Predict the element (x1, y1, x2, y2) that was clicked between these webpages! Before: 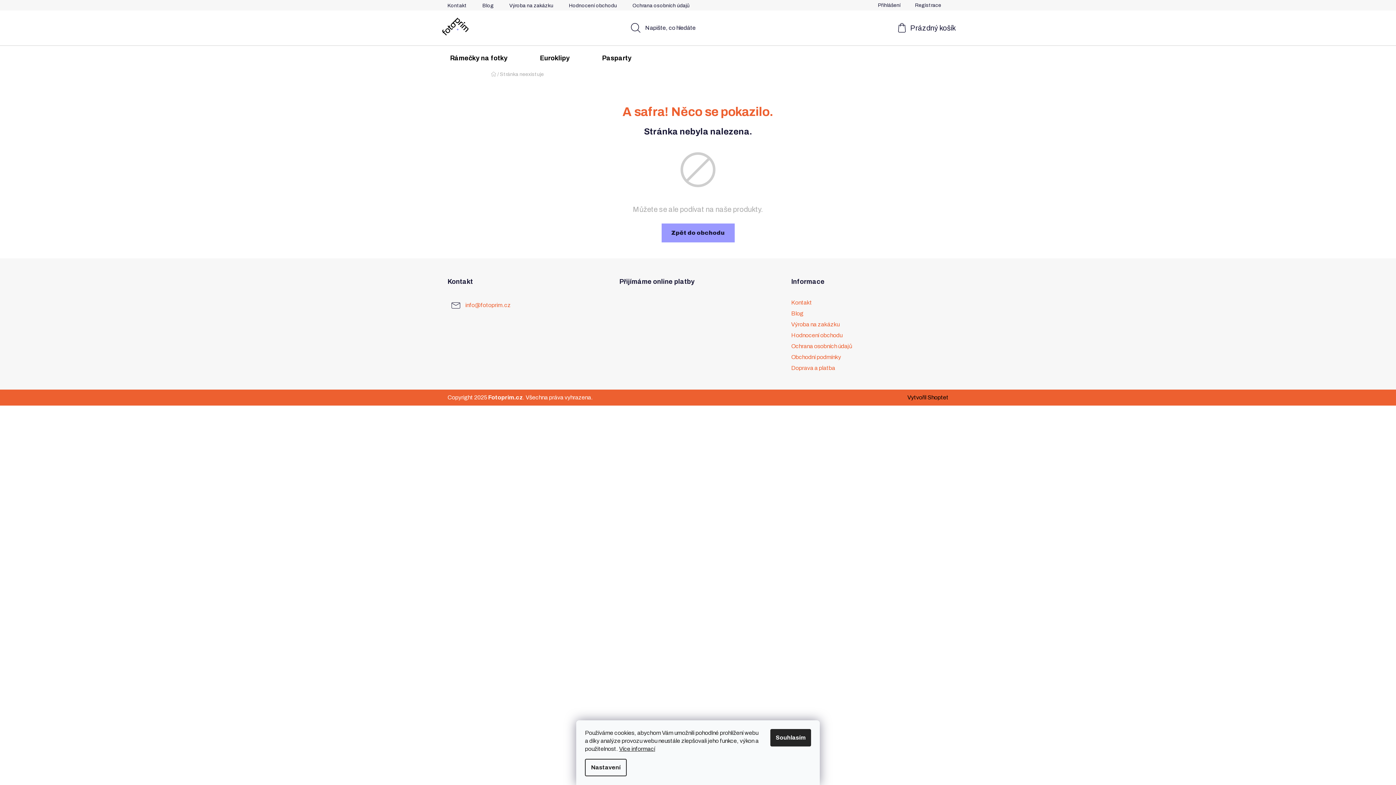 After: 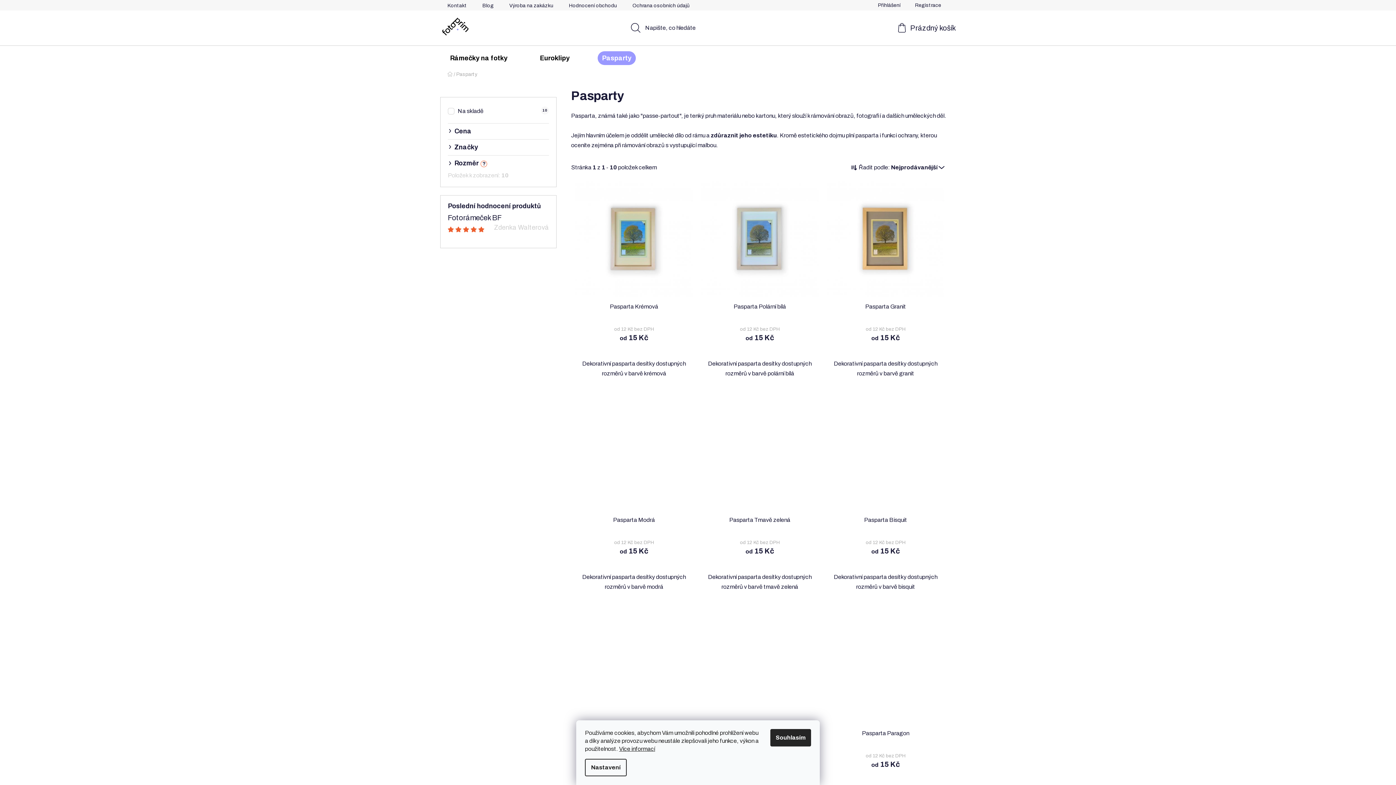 Action: bbox: (597, 51, 636, 65) label: Pasparty